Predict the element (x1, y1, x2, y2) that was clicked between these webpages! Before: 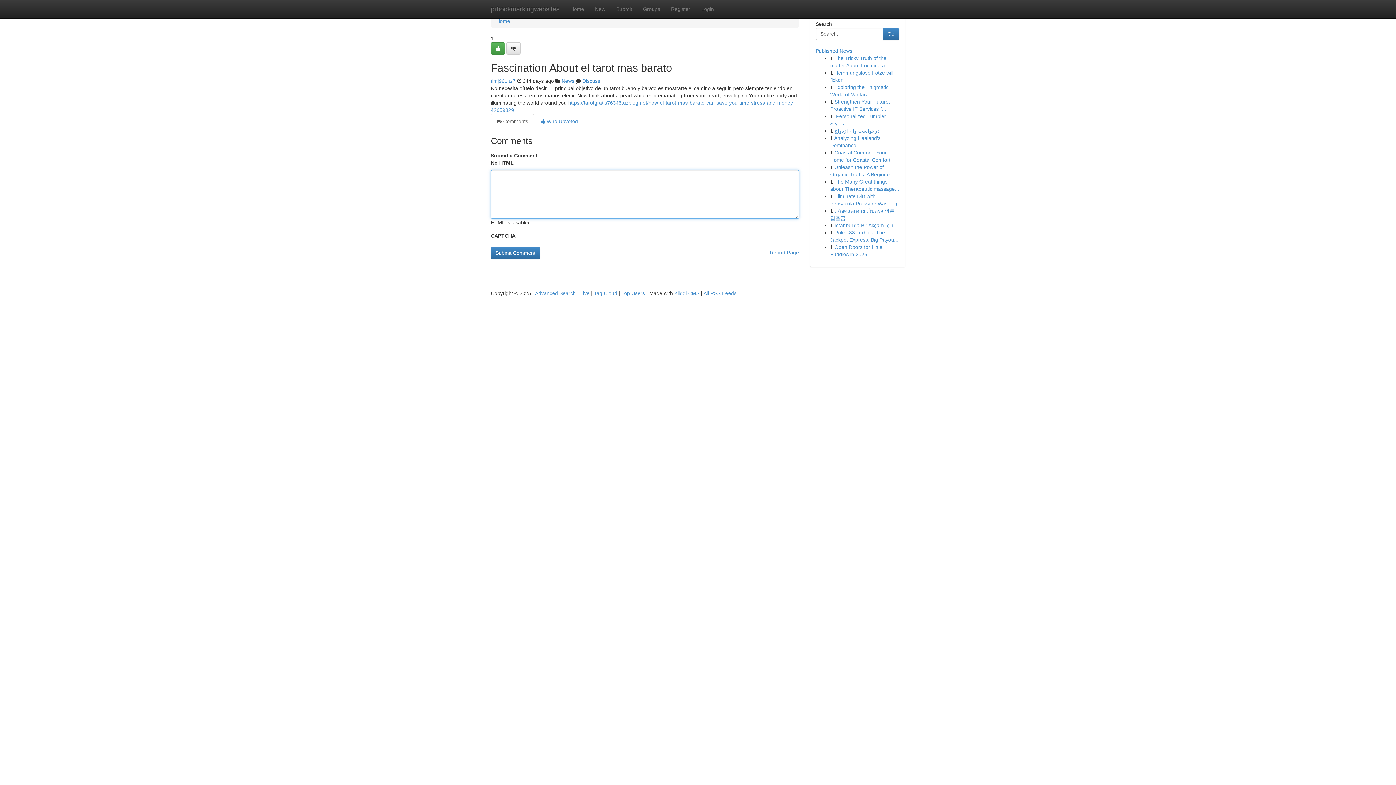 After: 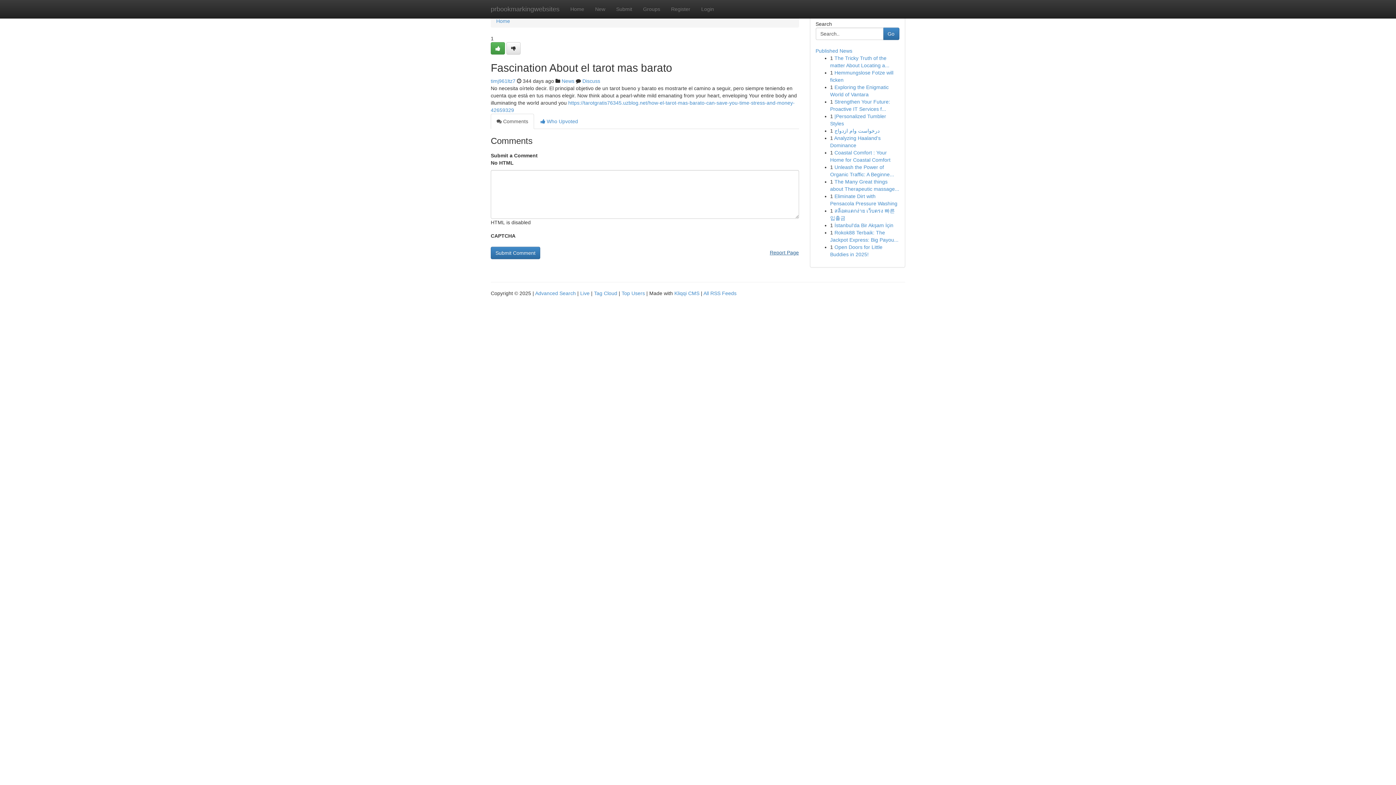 Action: bbox: (770, 246, 799, 258) label: Report Page